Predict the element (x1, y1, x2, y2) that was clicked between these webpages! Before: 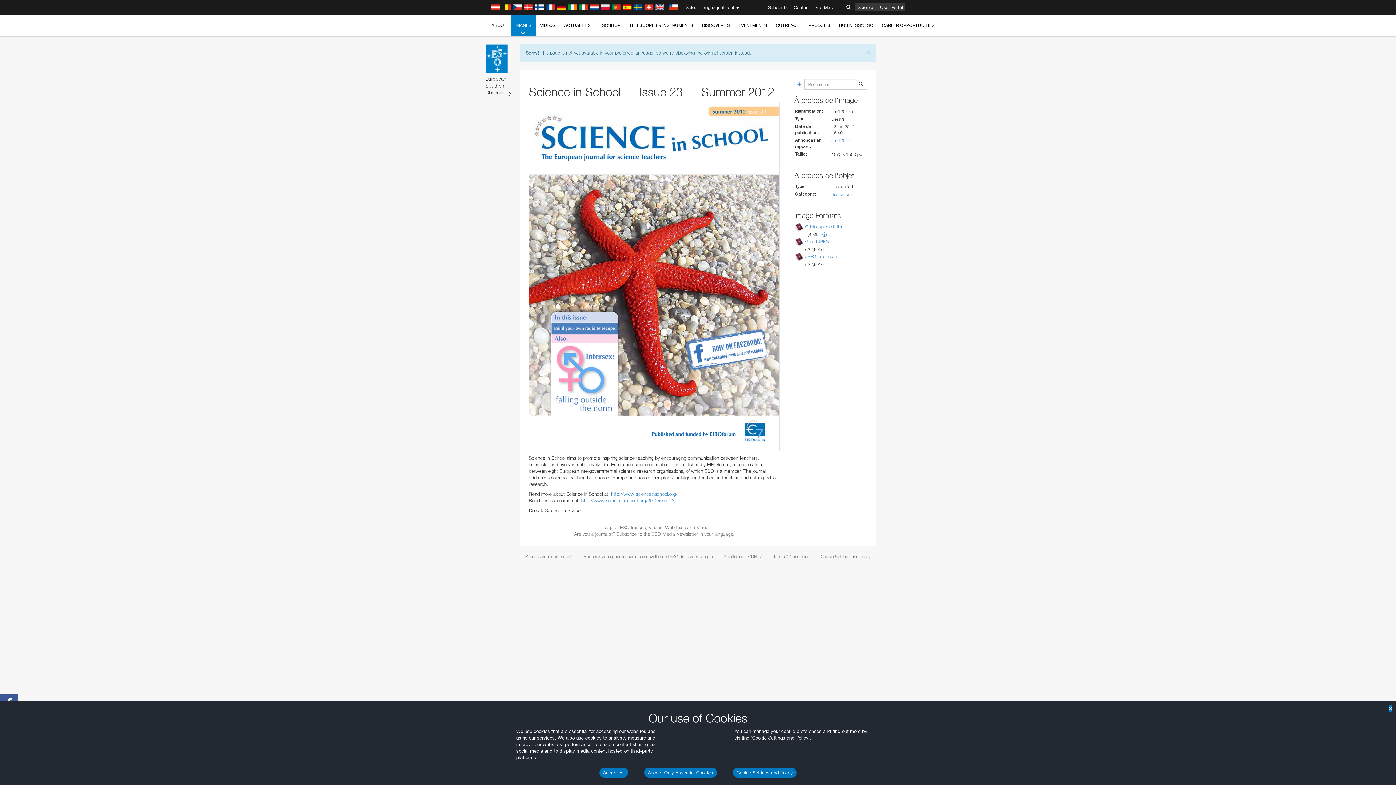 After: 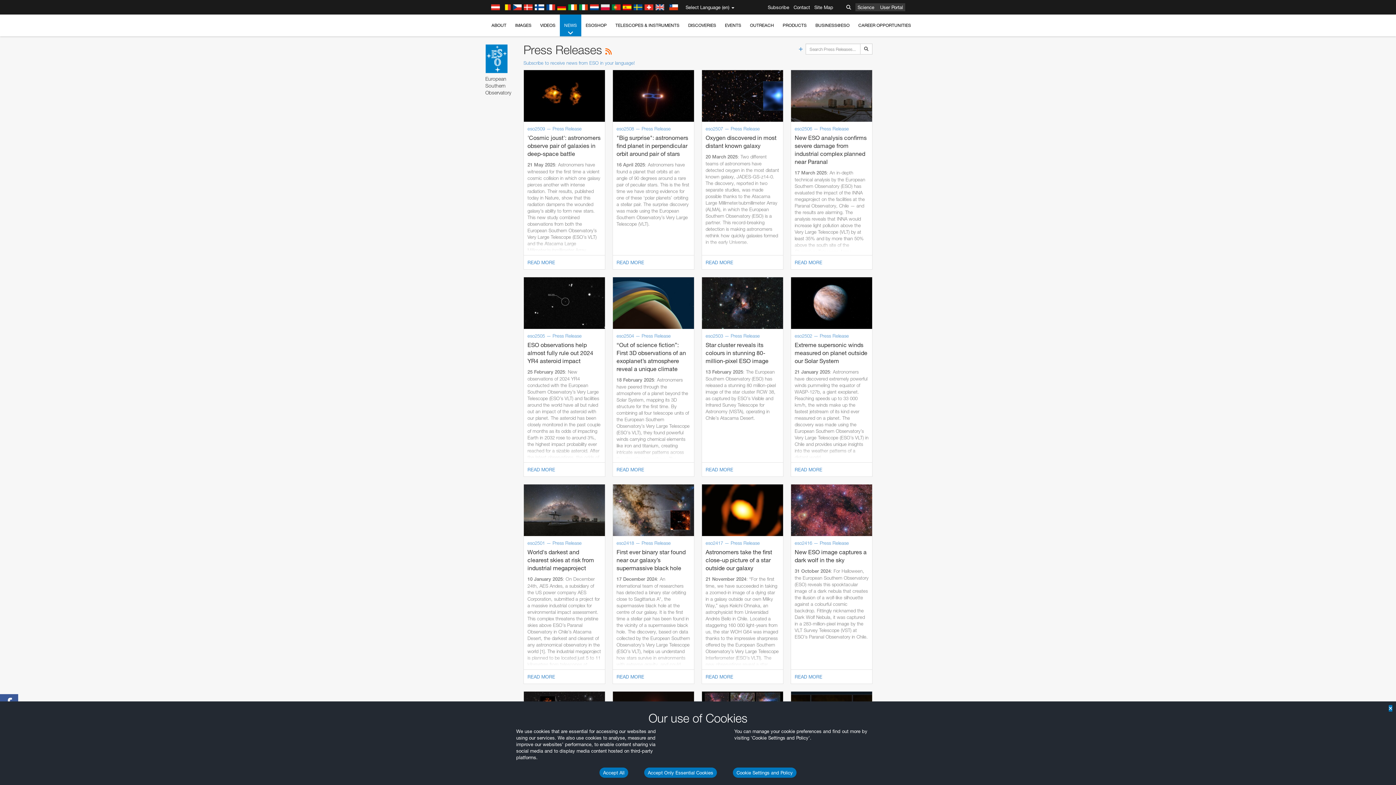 Action: label: ACTUALITÉS bbox: (560, 14, 595, 36)